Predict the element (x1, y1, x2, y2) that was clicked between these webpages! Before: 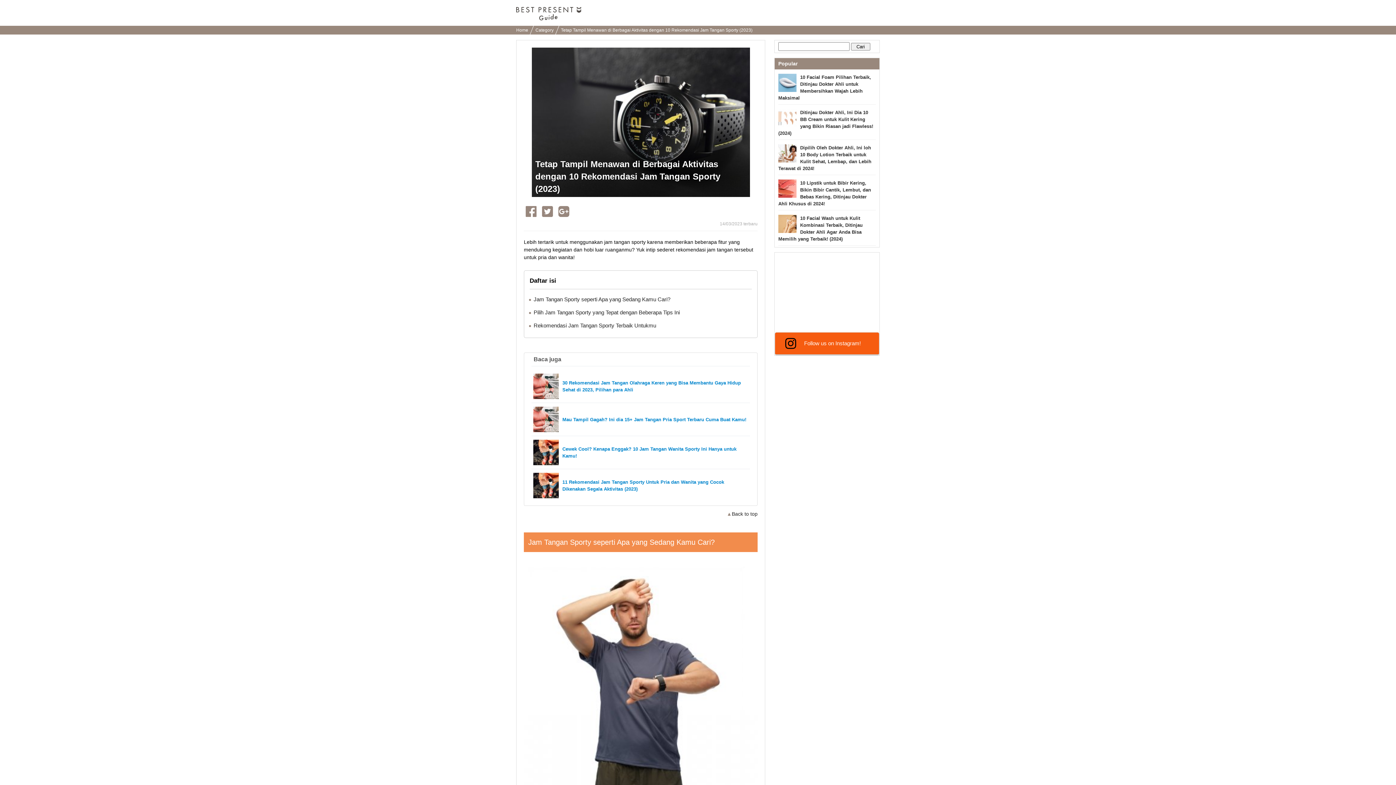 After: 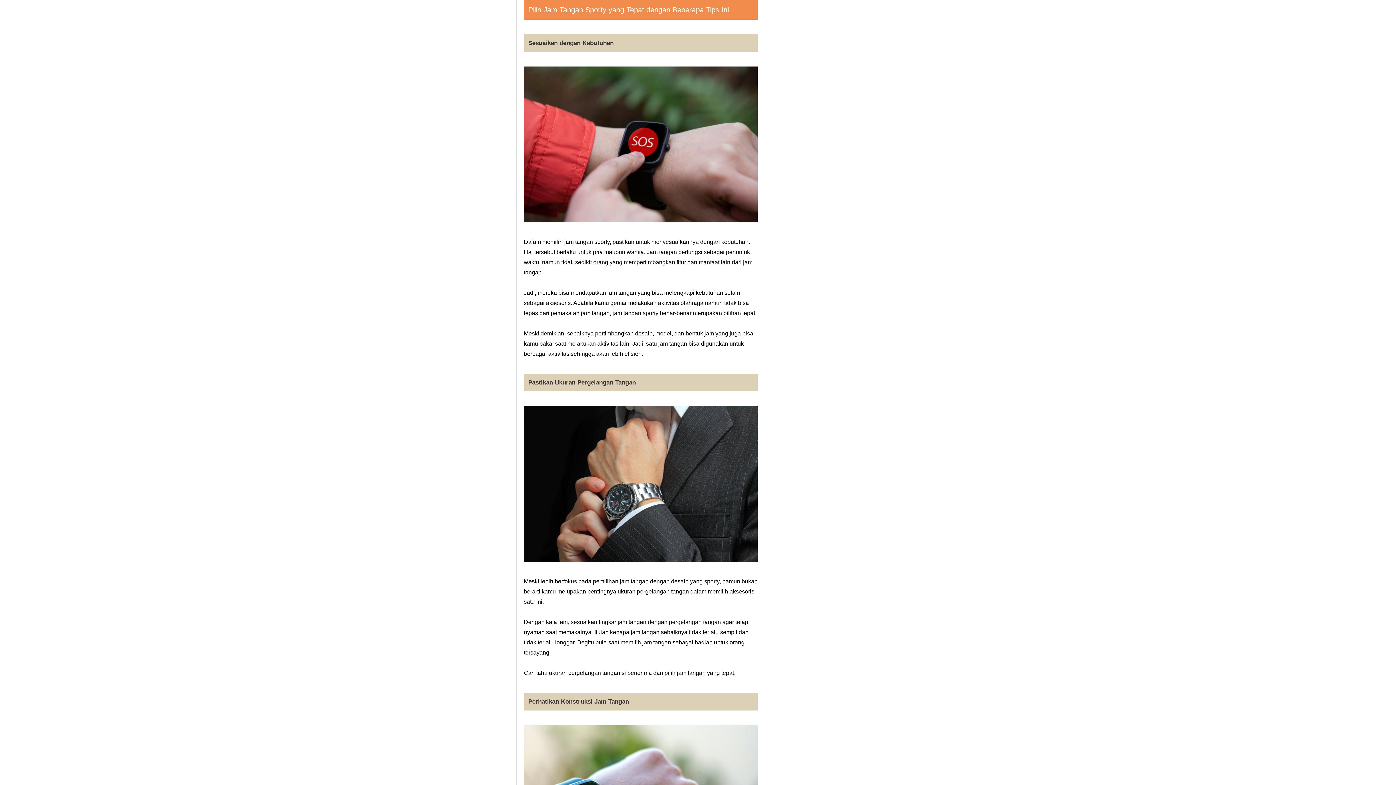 Action: label: Pilih Jam Tangan Sporty yang Tepat dengan Beberapa Tips Ini bbox: (533, 309, 680, 315)